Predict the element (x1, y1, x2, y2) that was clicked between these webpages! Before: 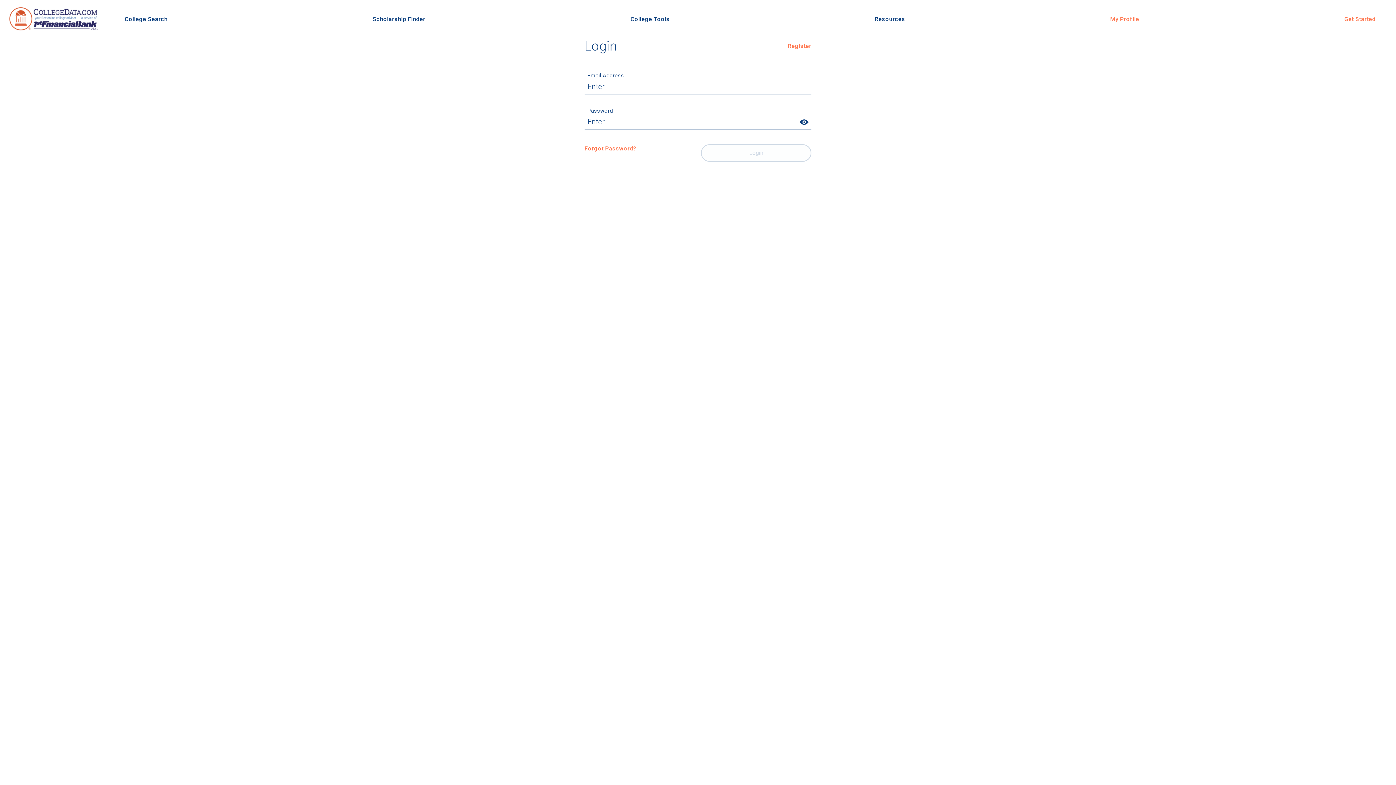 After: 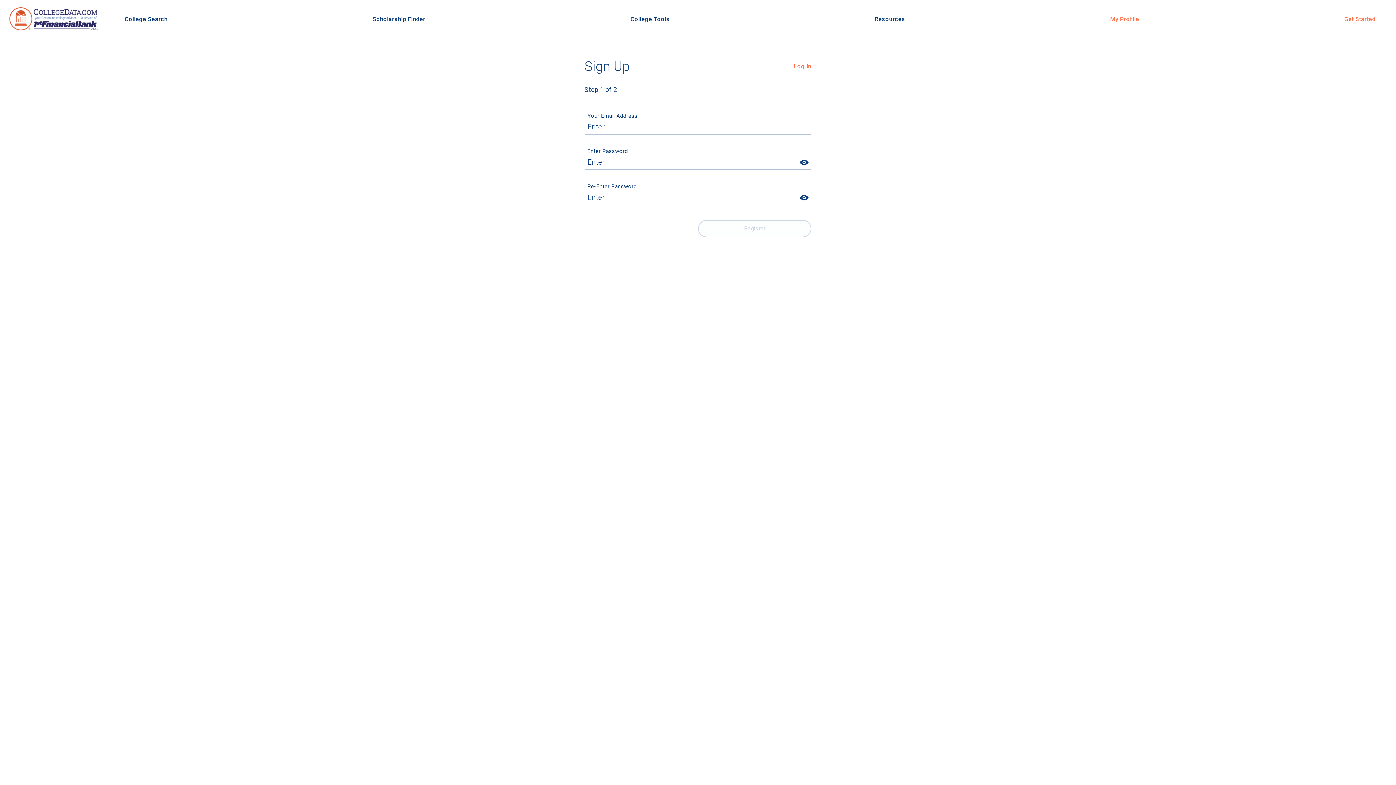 Action: bbox: (1344, 15, 1375, 22) label: Get Started